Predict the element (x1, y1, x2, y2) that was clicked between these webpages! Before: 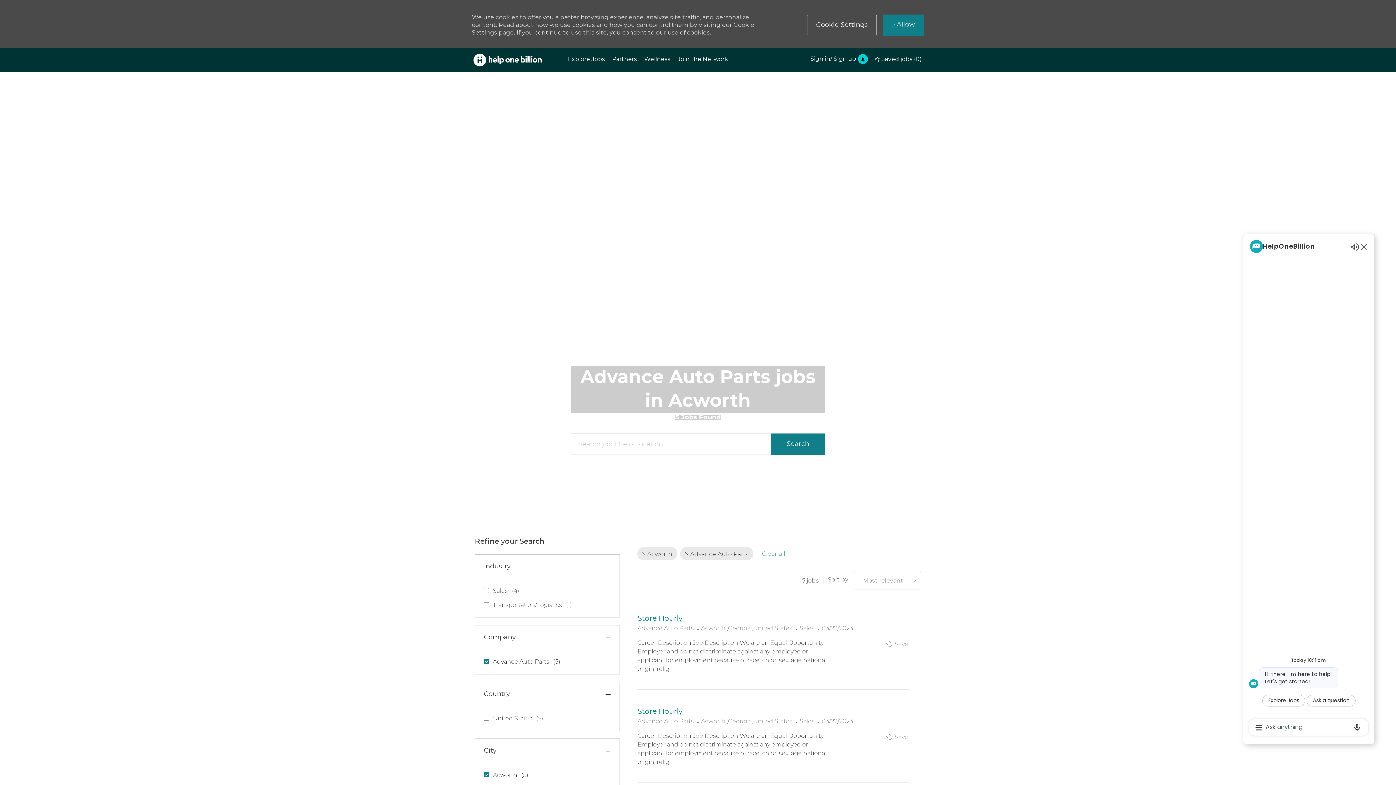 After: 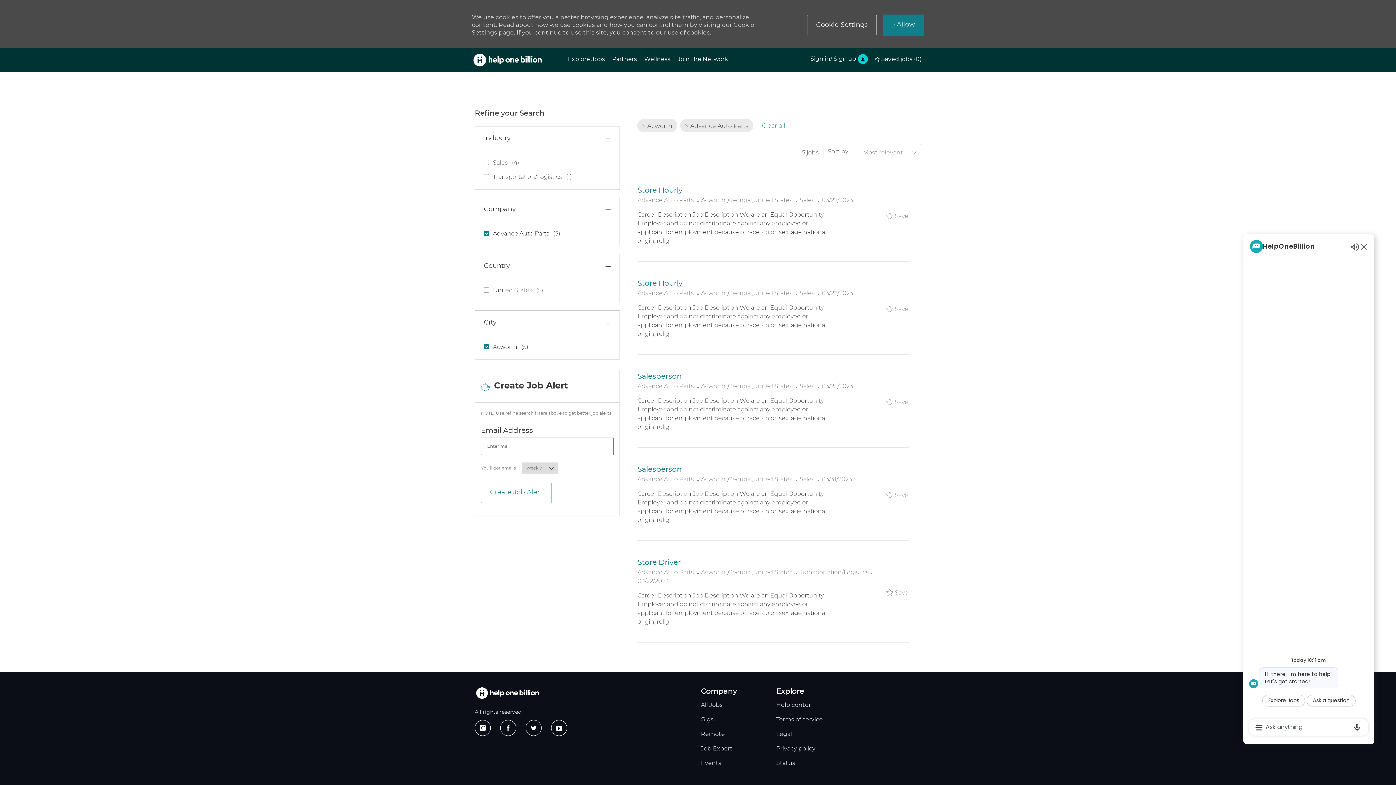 Action: bbox: (701, 717, 713, 723) label: Gigs